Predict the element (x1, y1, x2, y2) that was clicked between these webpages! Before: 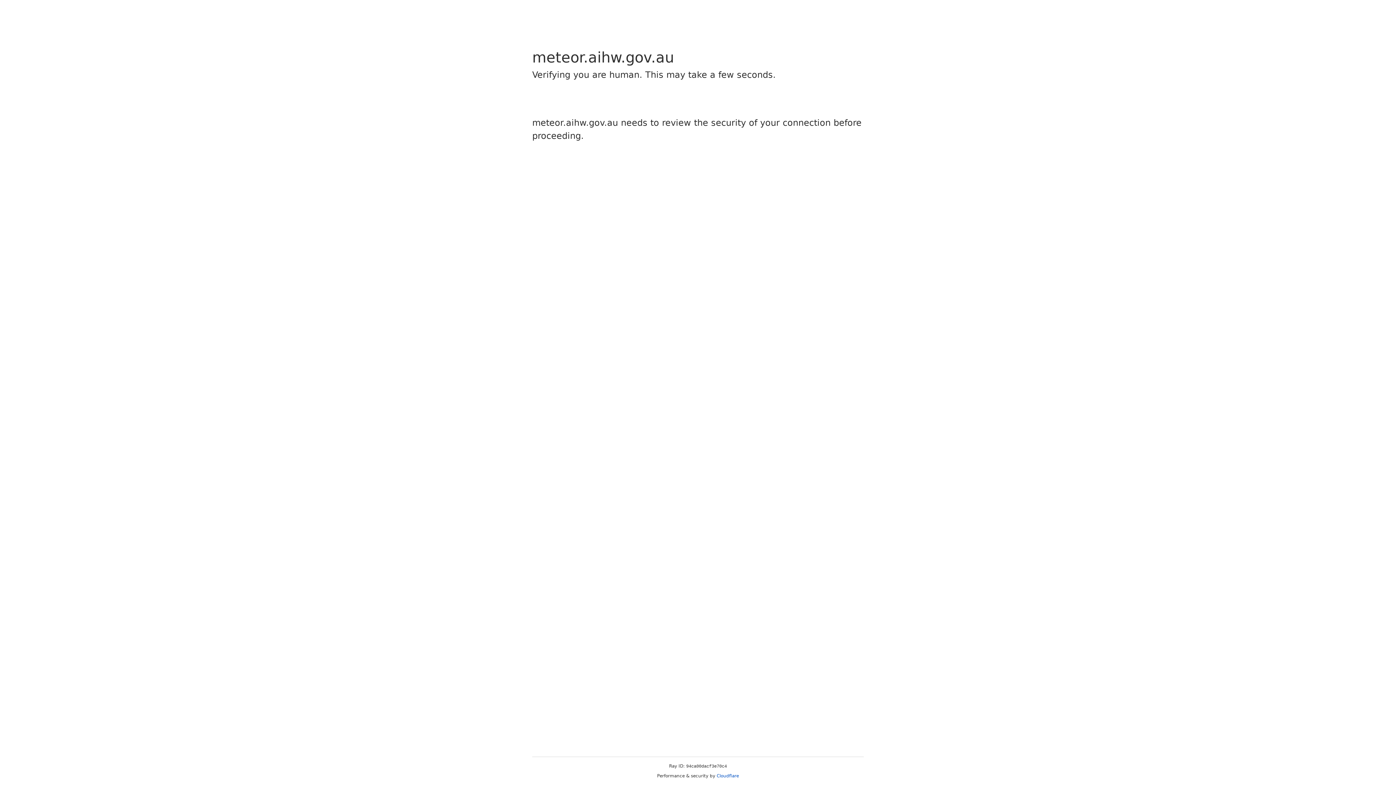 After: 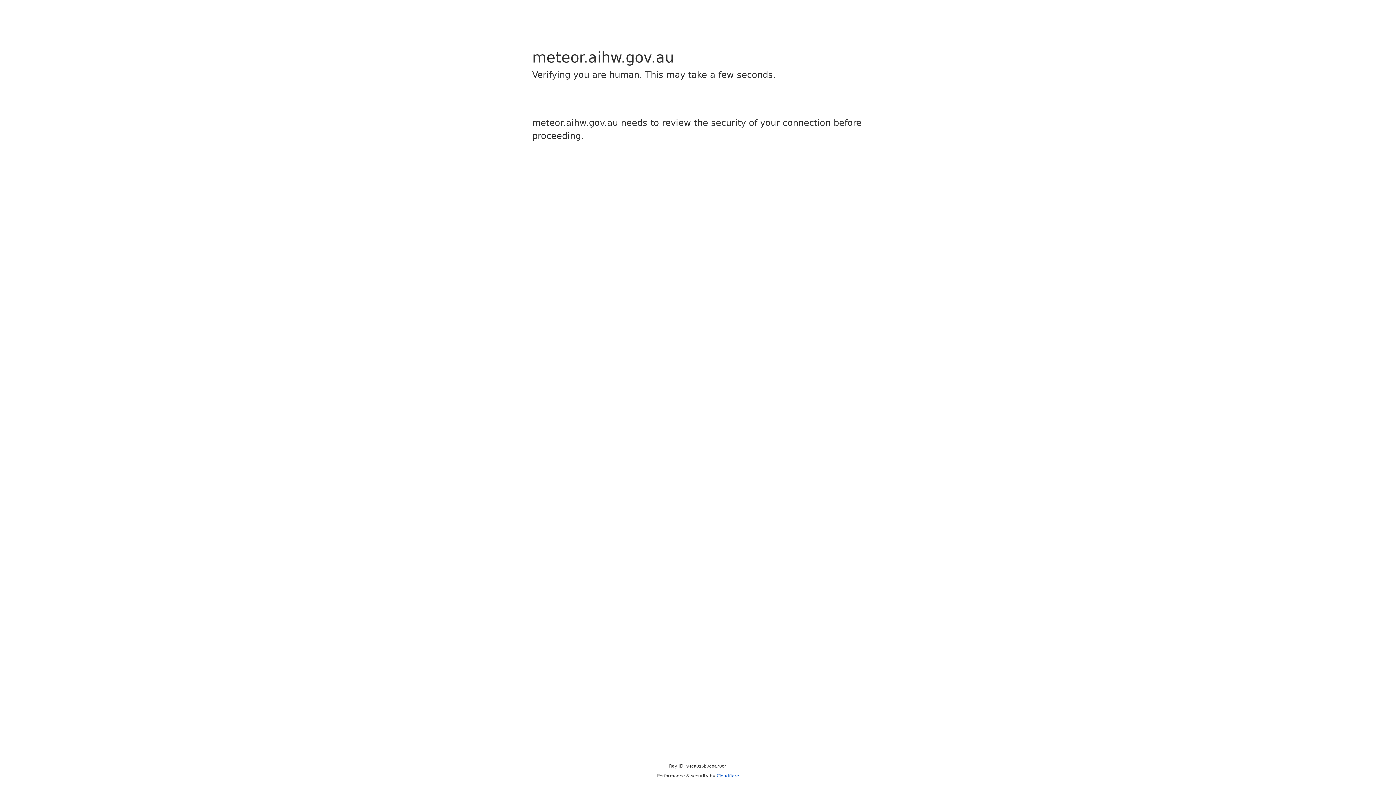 Action: label: Cloudflare bbox: (716, 773, 739, 778)